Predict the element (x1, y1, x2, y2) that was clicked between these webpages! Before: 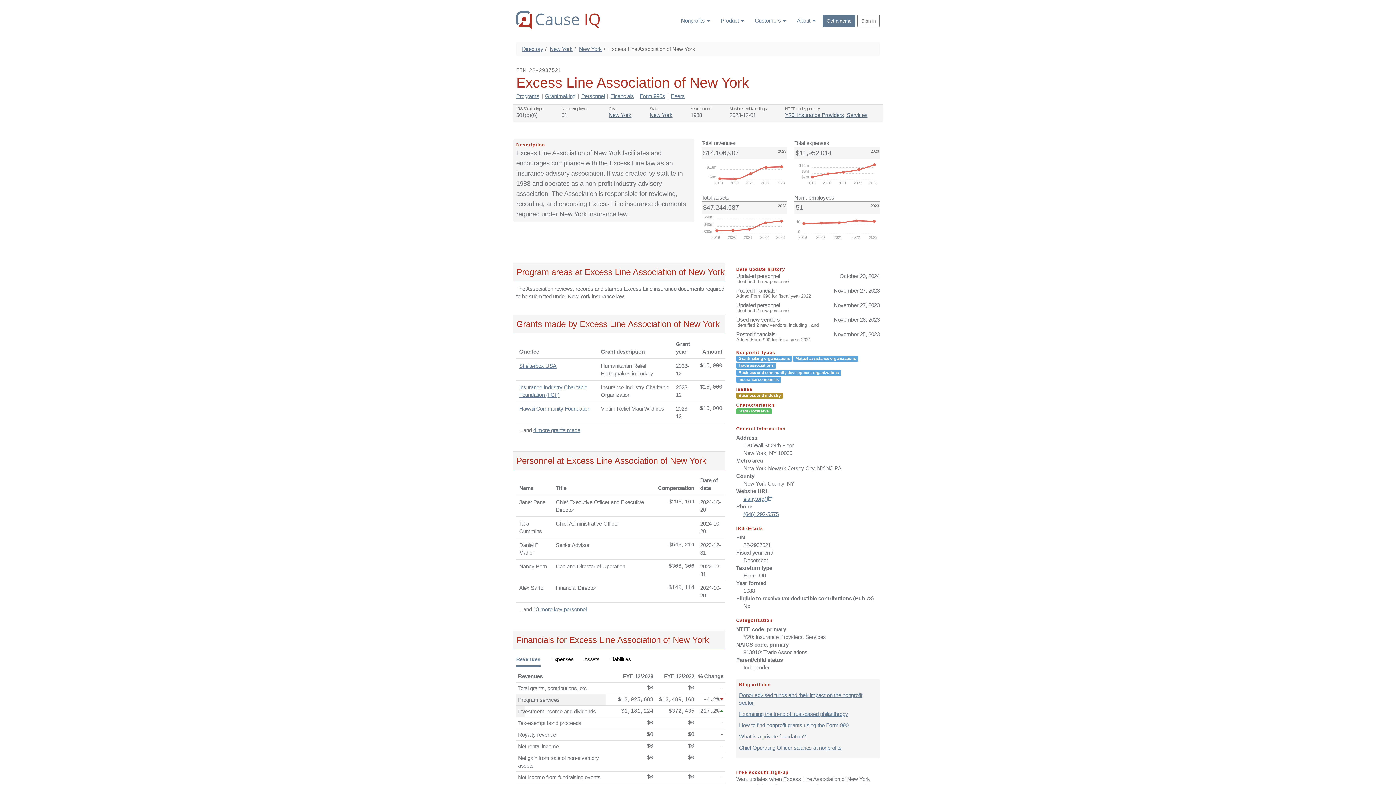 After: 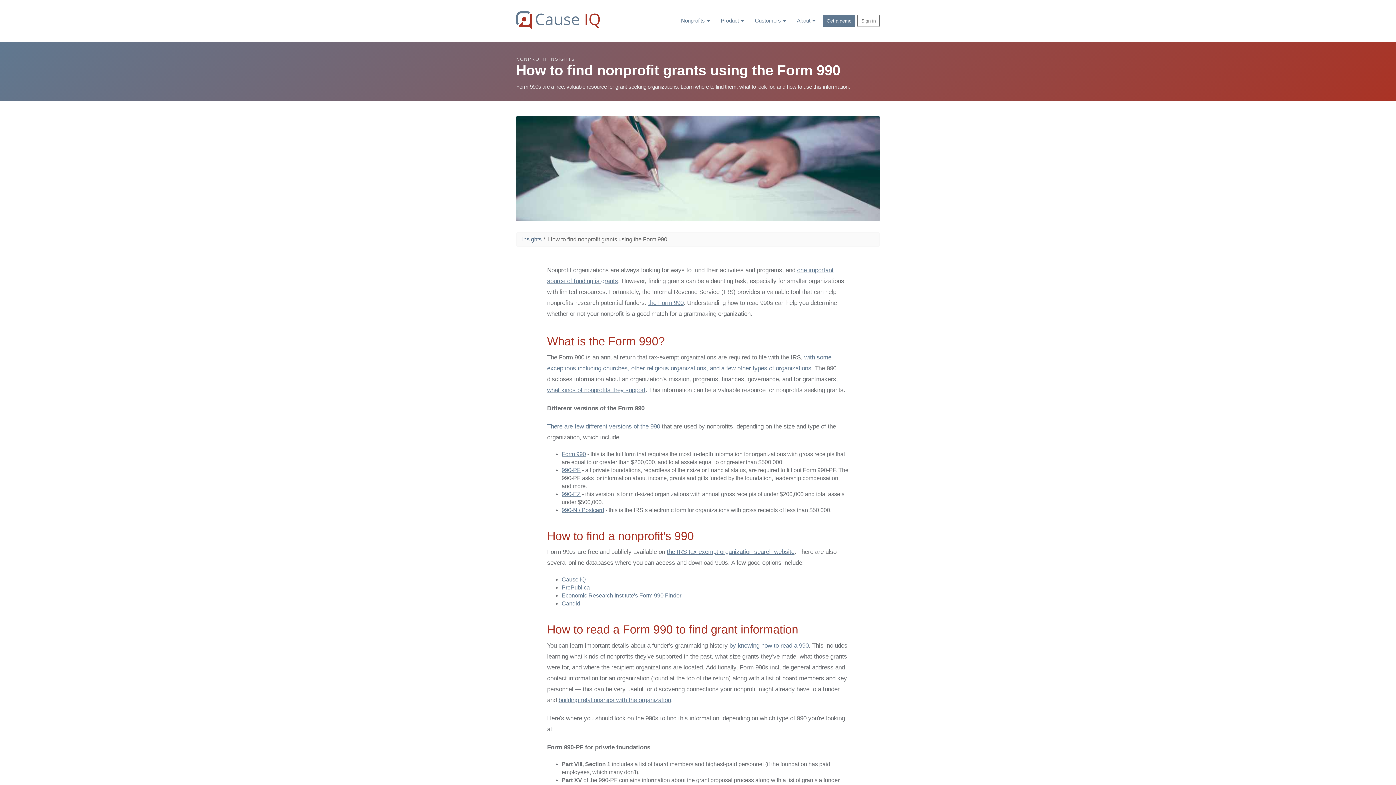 Action: bbox: (739, 722, 848, 728) label: How to find nonprofit grants using the Form 990